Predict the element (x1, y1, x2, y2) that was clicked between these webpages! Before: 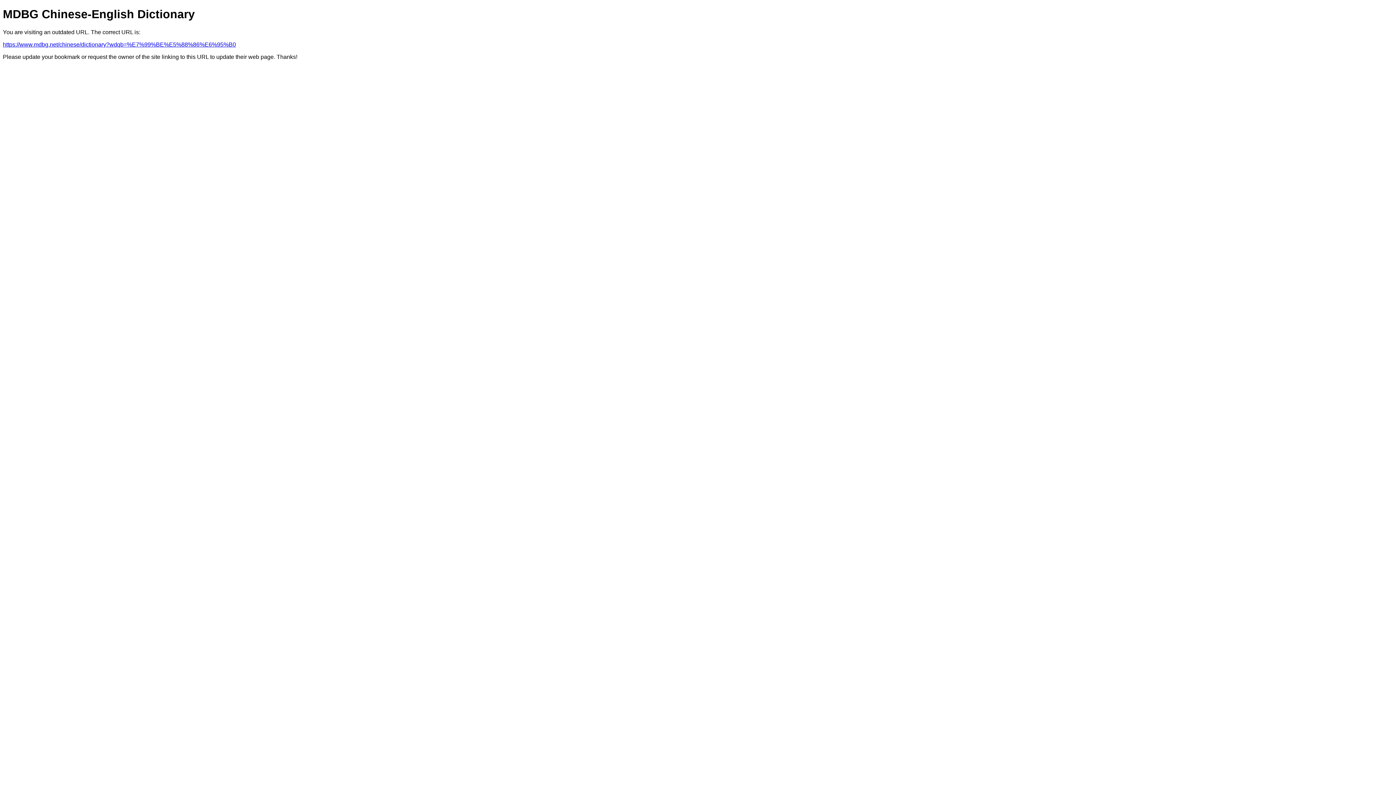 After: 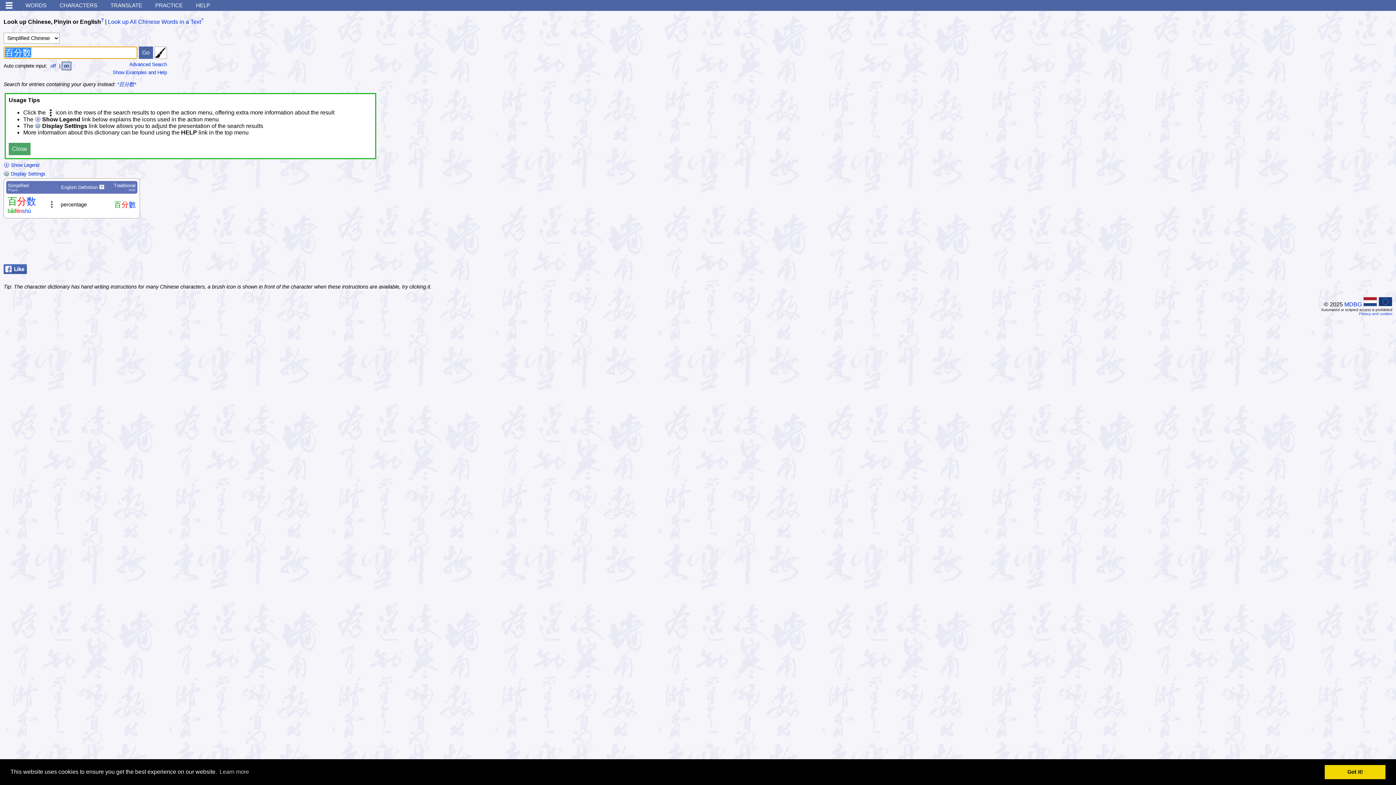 Action: label: https://www.mdbg.net/chinese/dictionary?wdqb=%E7%99%BE%E5%88%86%E6%95%B0 bbox: (2, 41, 236, 47)